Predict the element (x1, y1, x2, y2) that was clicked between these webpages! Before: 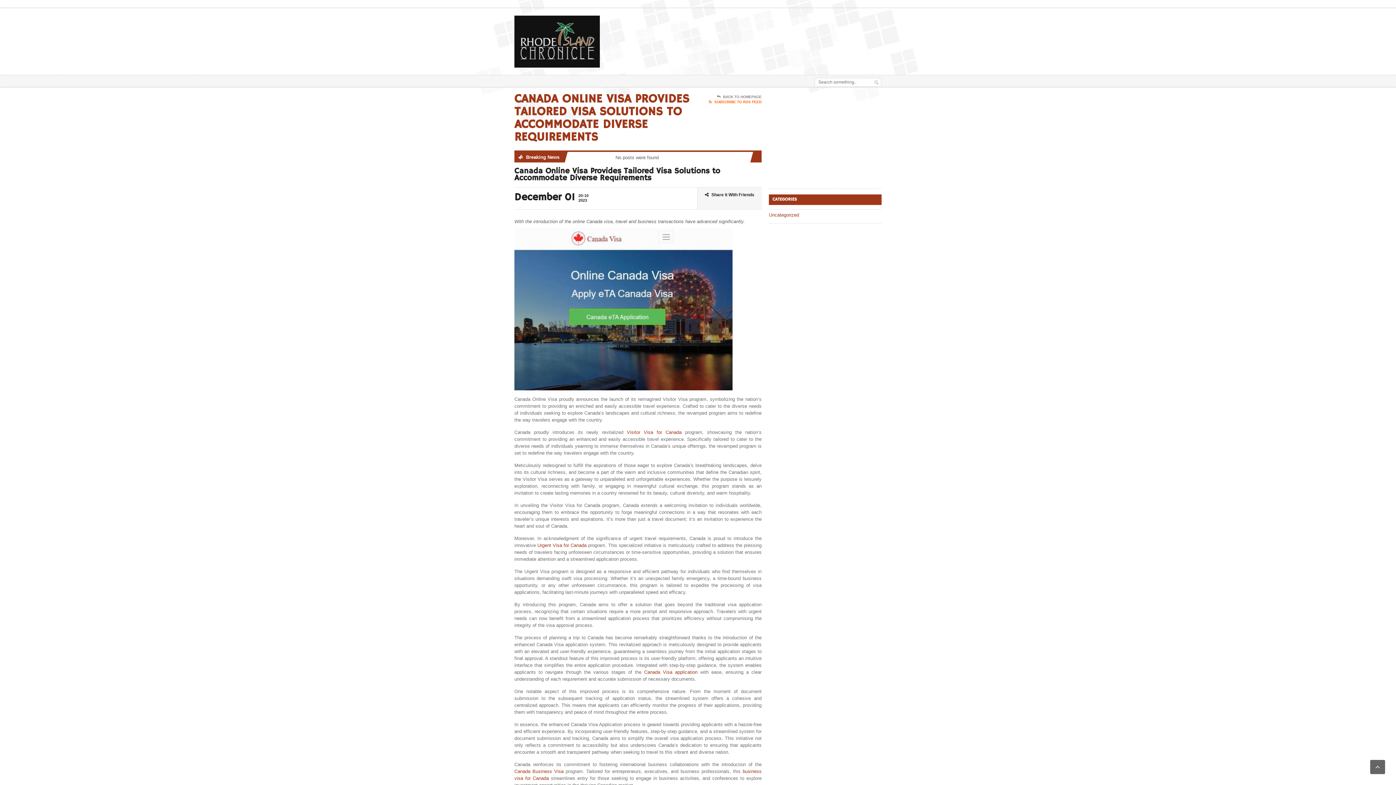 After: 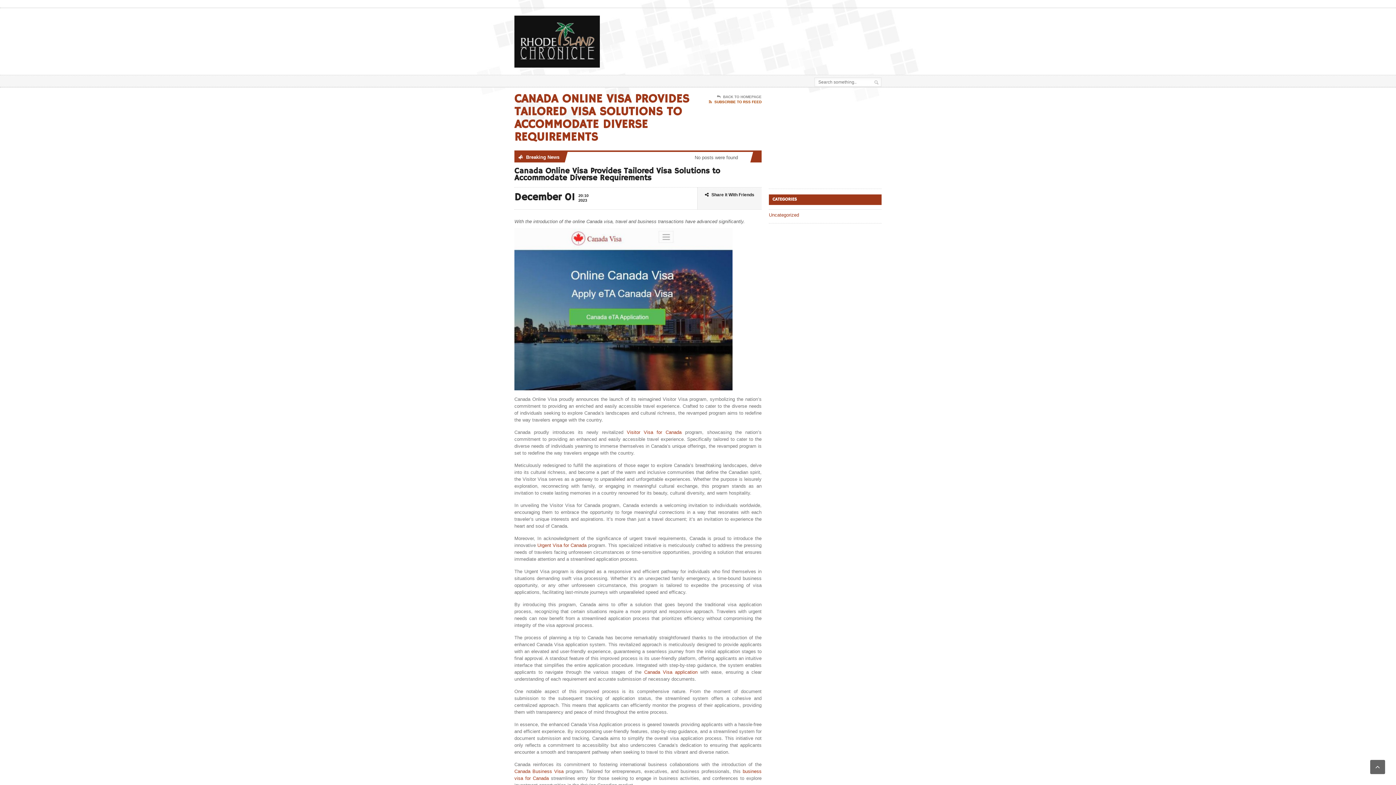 Action: label: SUBSCRIBE TO RSS FEED bbox: (709, 99, 761, 104)